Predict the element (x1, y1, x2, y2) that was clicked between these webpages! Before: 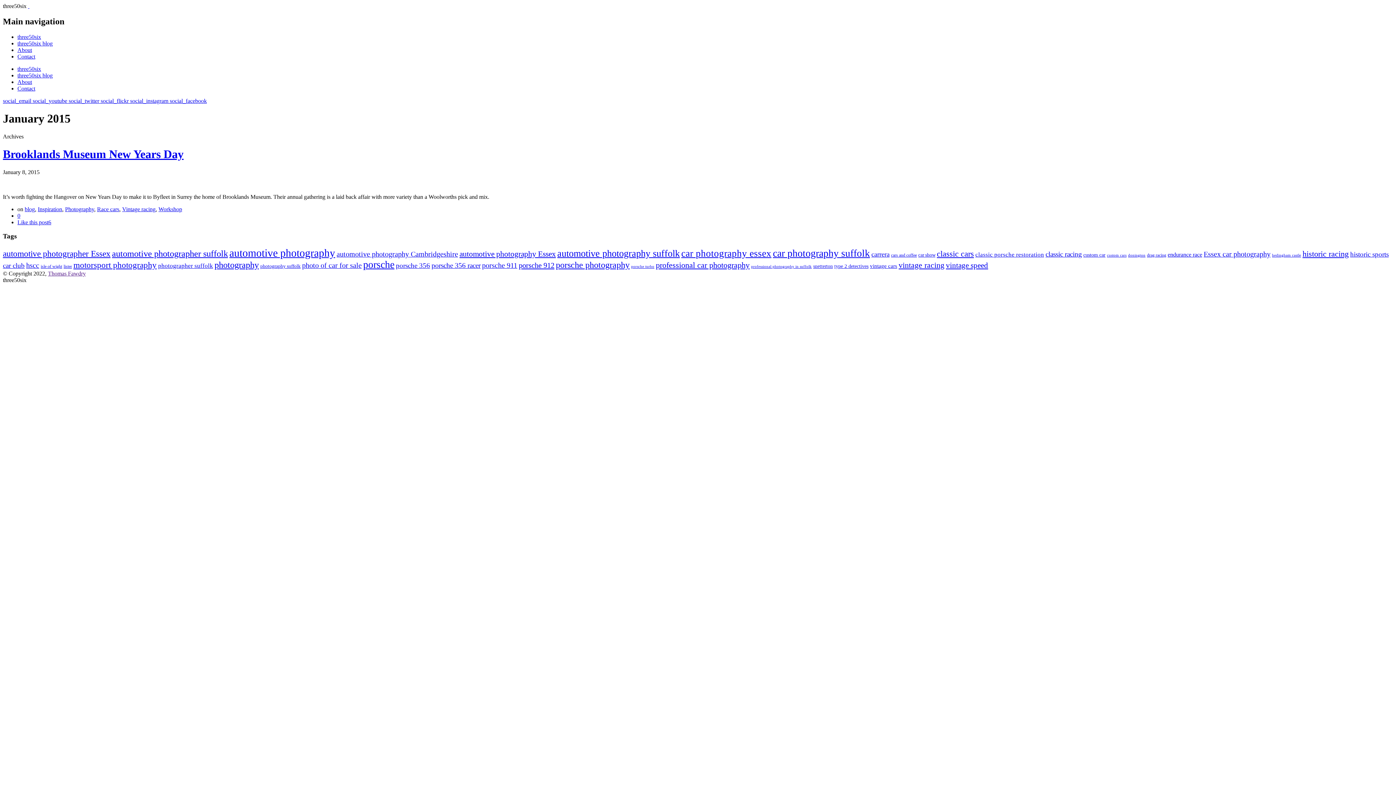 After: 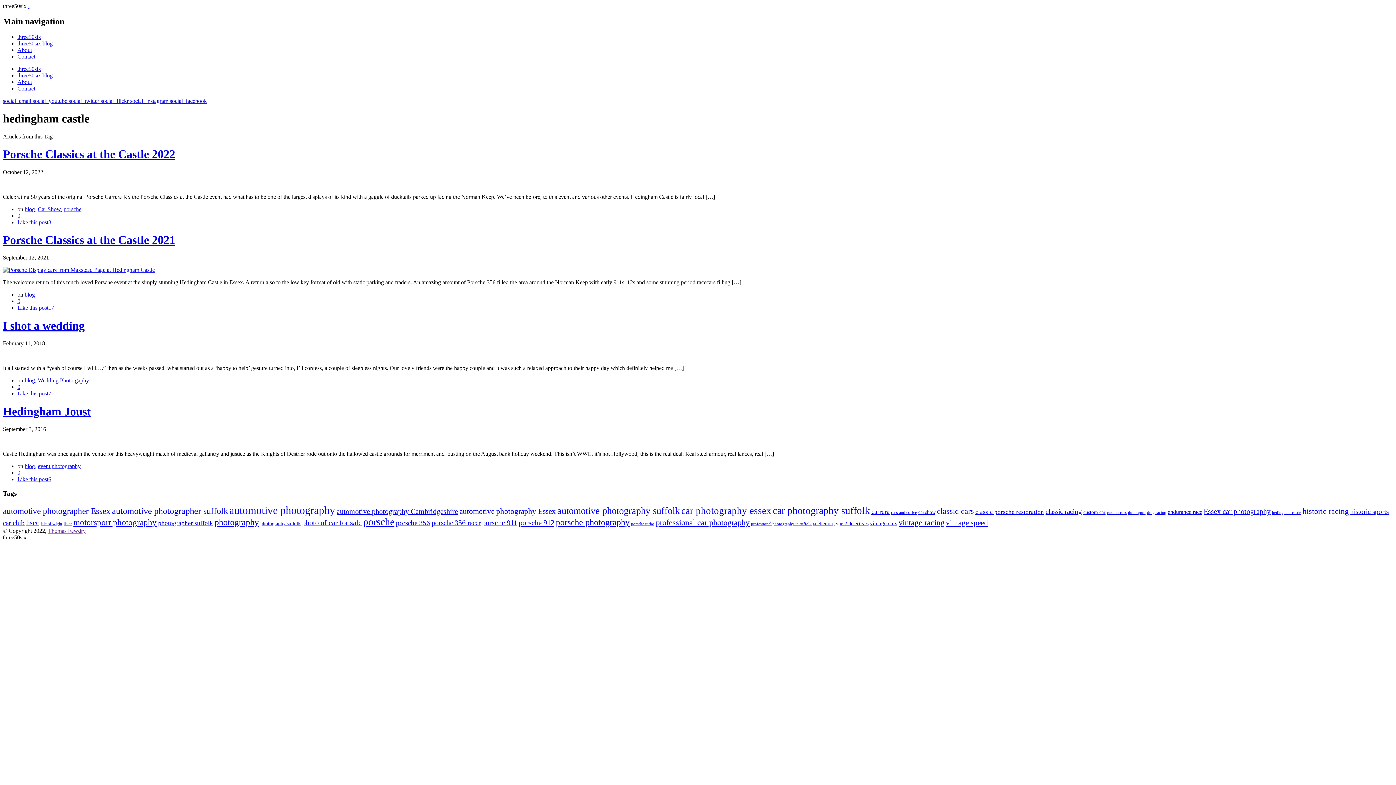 Action: bbox: (1272, 253, 1301, 257) label: hedingham castle (4 items)